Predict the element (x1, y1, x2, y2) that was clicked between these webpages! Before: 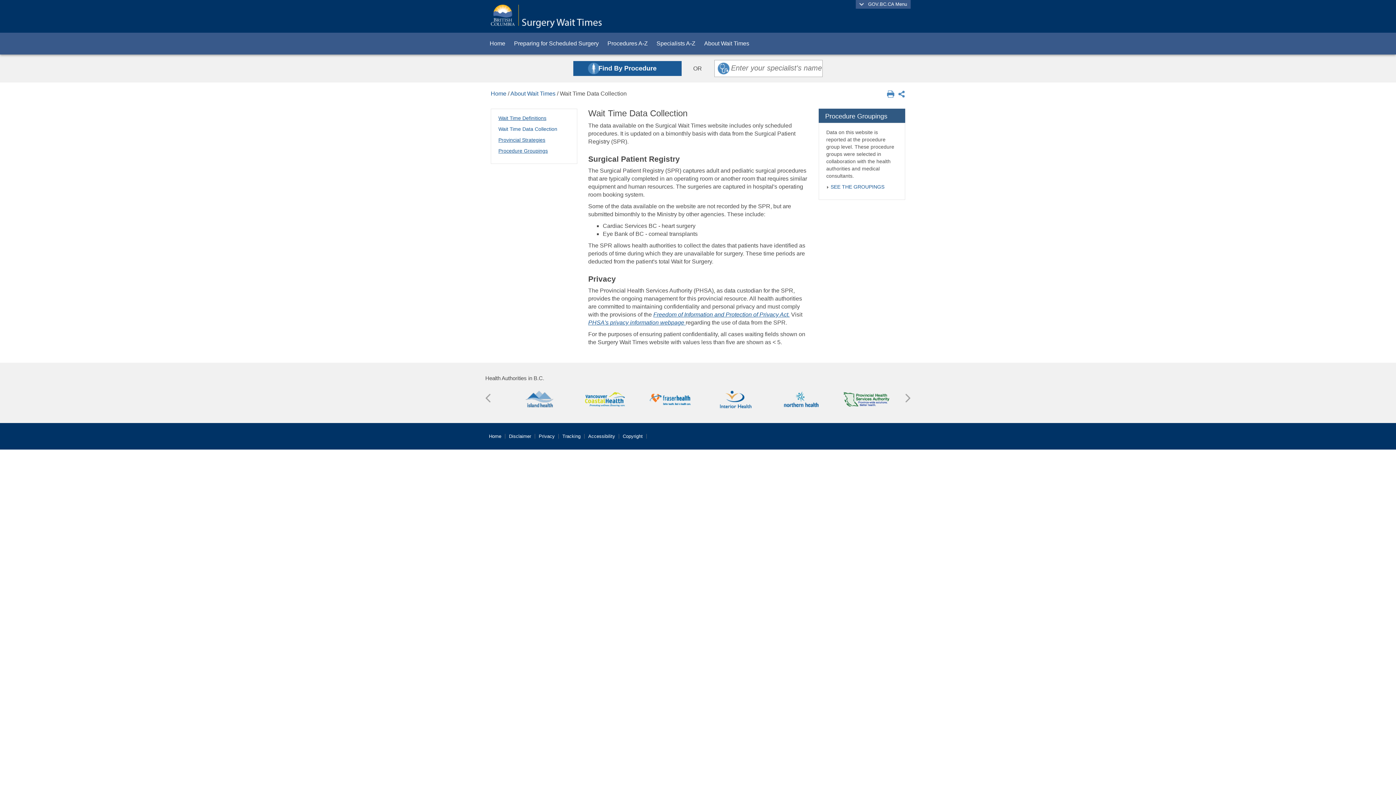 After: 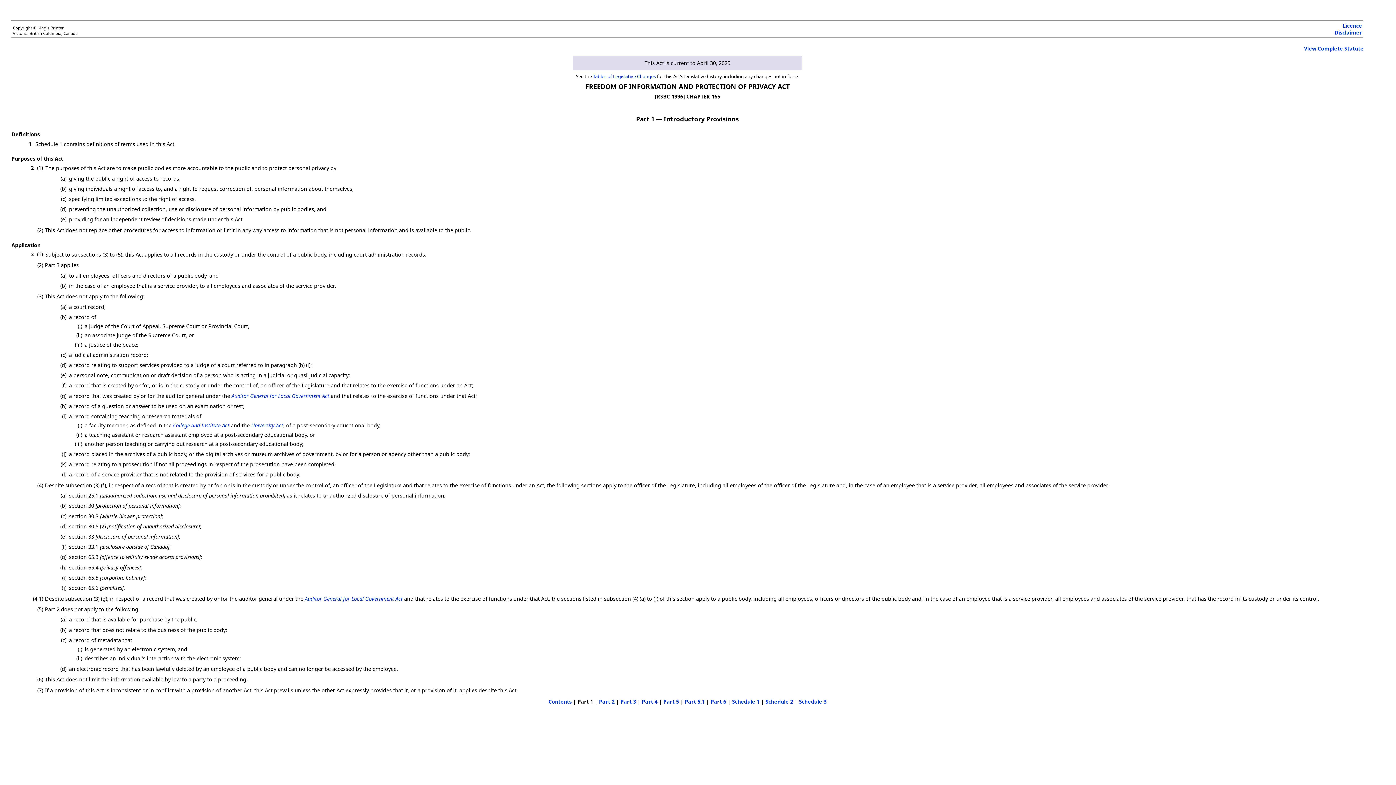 Action: bbox: (653, 311, 789, 317) label: Freedom of Information and Protection of Privacy Act.